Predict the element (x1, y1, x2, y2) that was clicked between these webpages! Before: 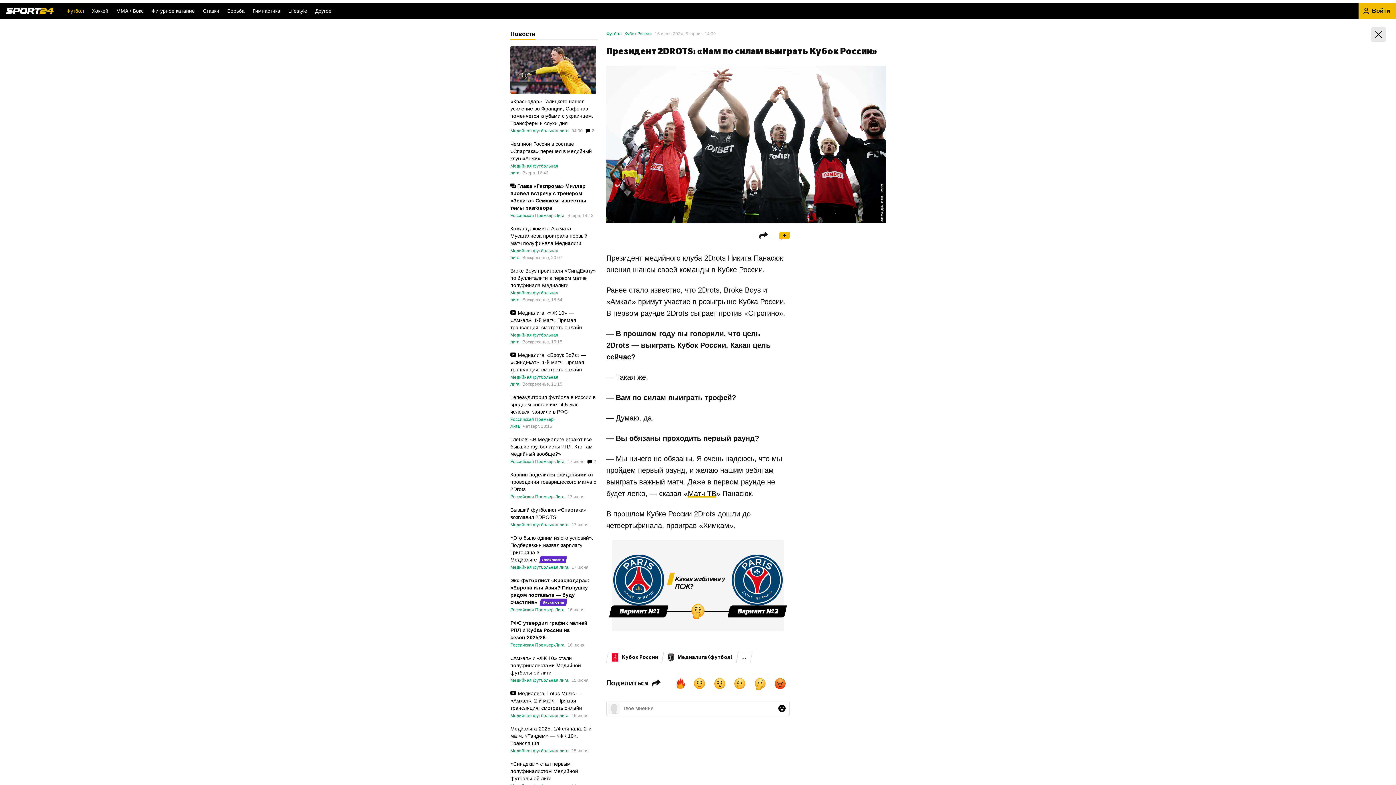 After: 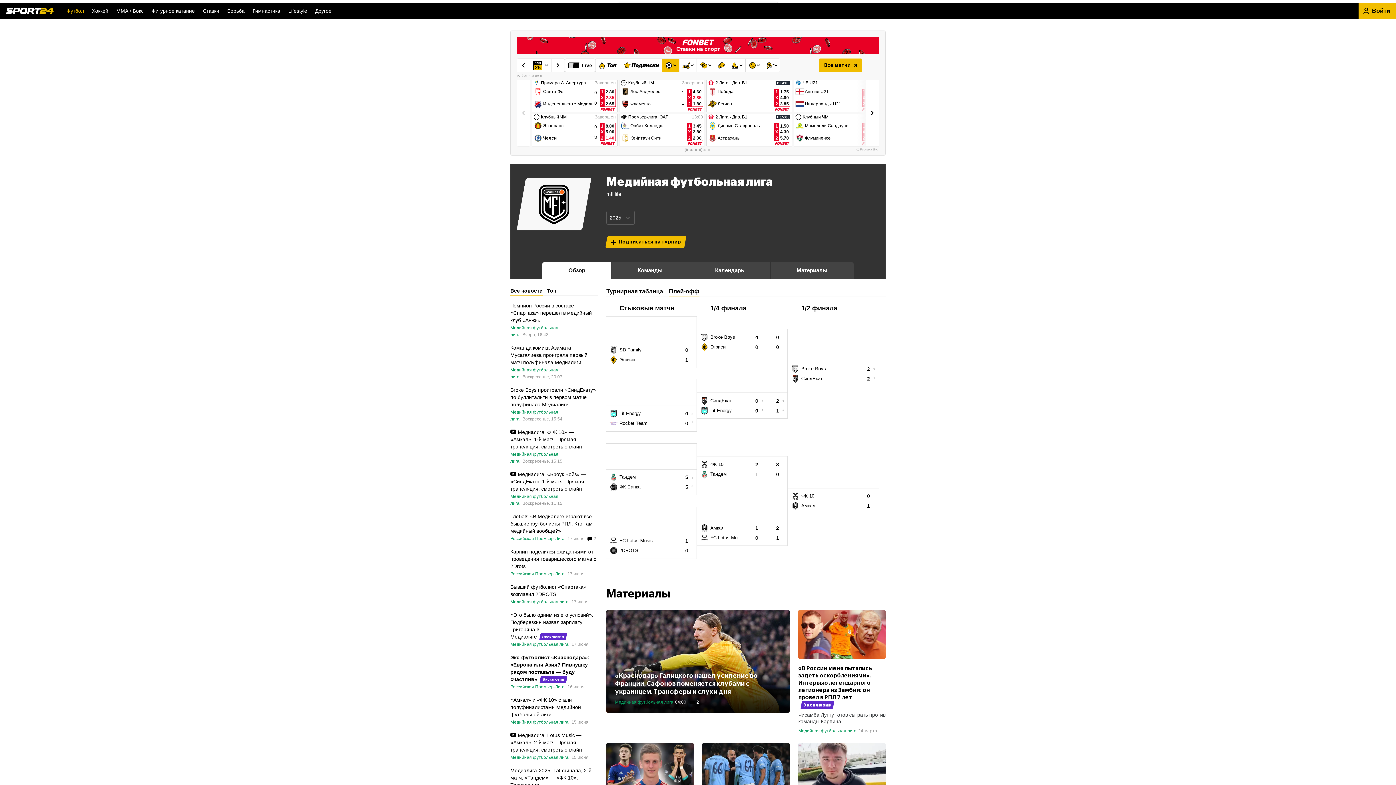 Action: bbox: (662, 651, 737, 663) label: Медиалига (футбол)